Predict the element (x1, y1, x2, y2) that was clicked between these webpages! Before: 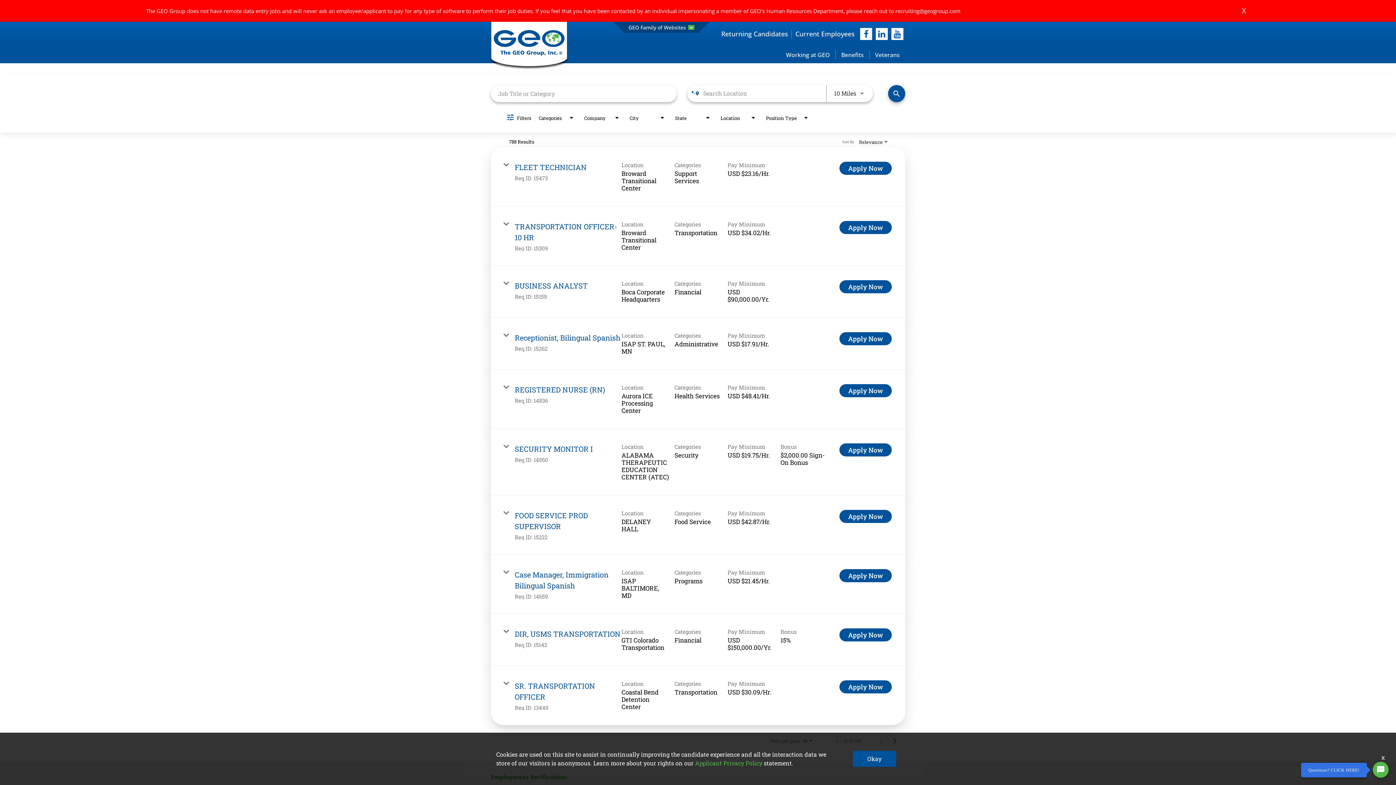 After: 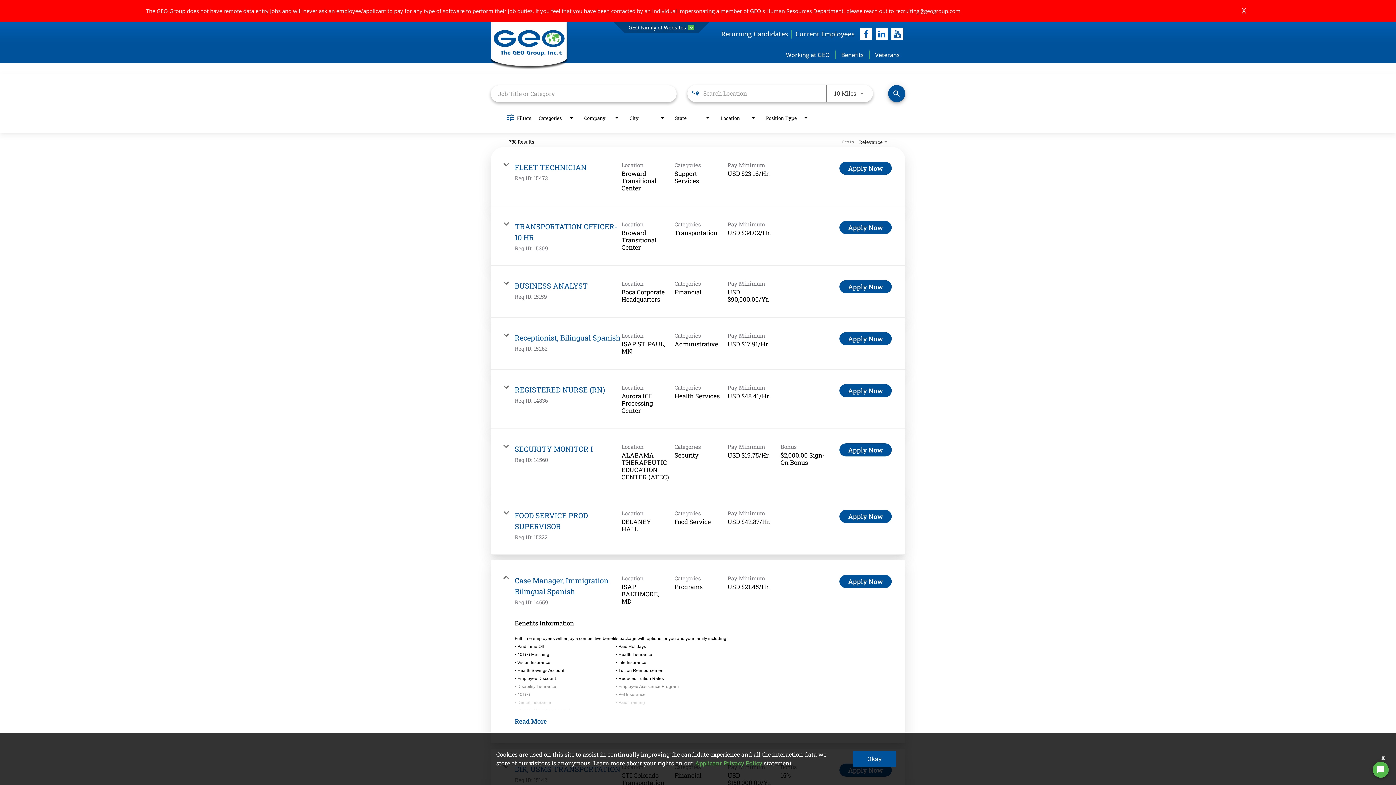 Action: label: Case Manager, Immigration Bilingual Spanish

Req ID: 14659

Location
ISAP BALTIMORE, MD

Categories
Programs

Pay Minimum
USD $21.45/Hr.

Apply Now bbox: (490, 554, 905, 614)